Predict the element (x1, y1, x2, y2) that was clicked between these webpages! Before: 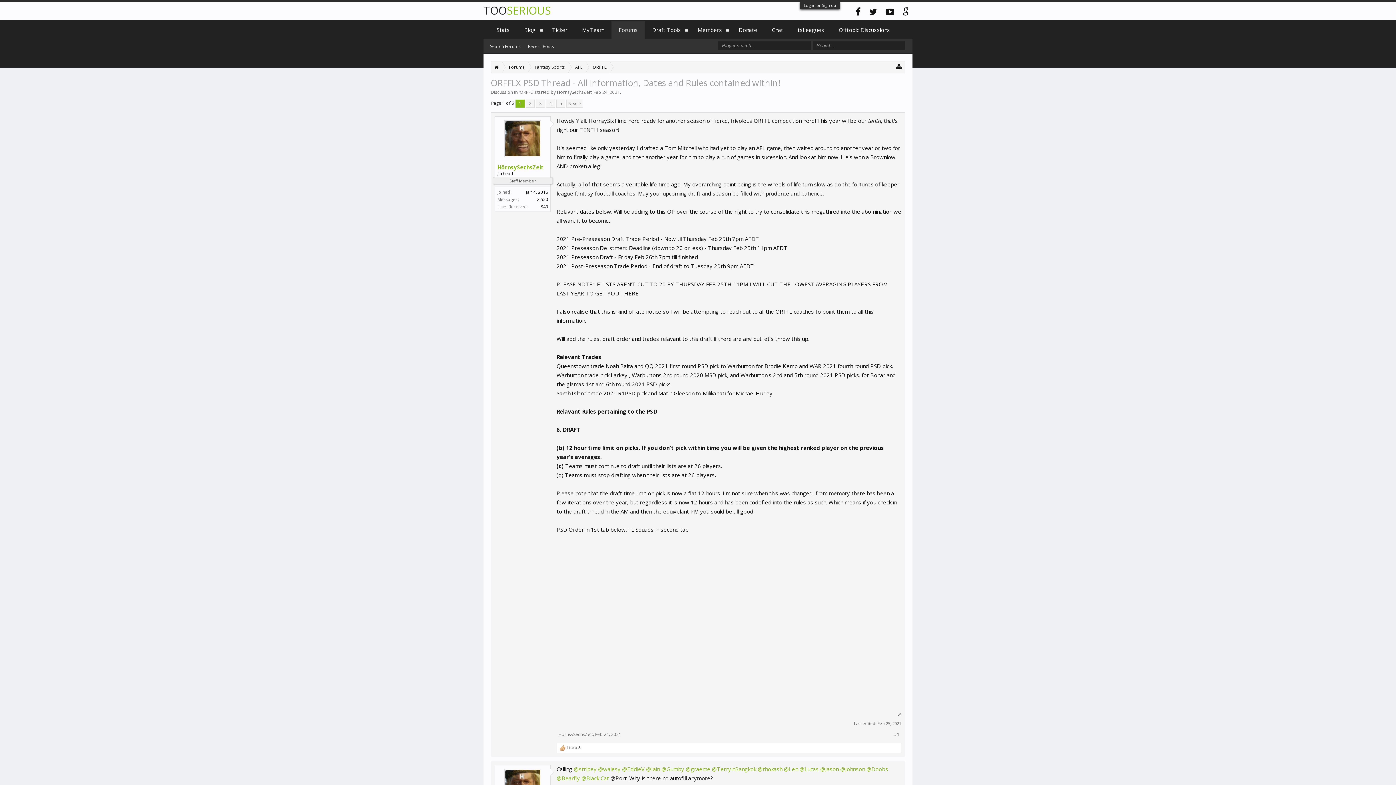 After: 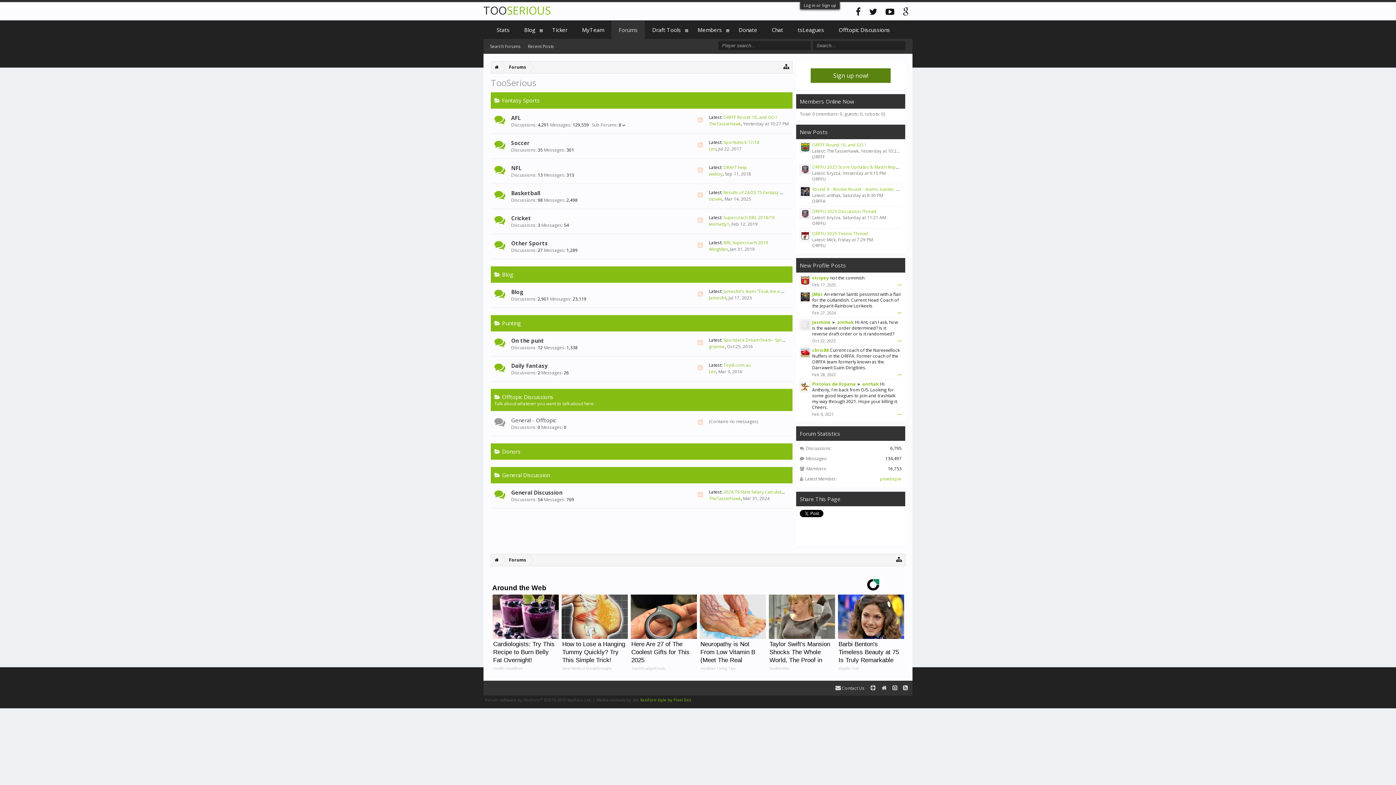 Action: label: Forums bbox: (502, 61, 528, 73)